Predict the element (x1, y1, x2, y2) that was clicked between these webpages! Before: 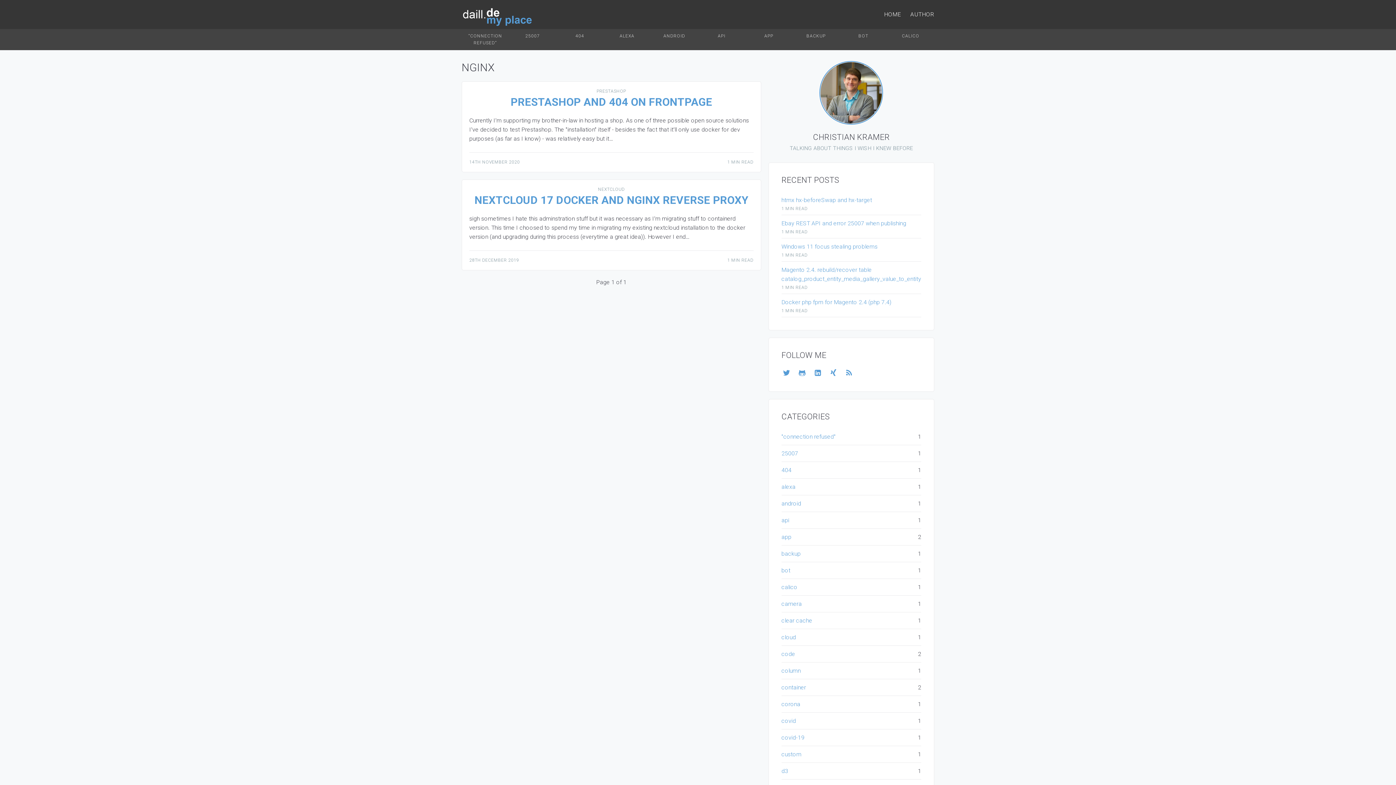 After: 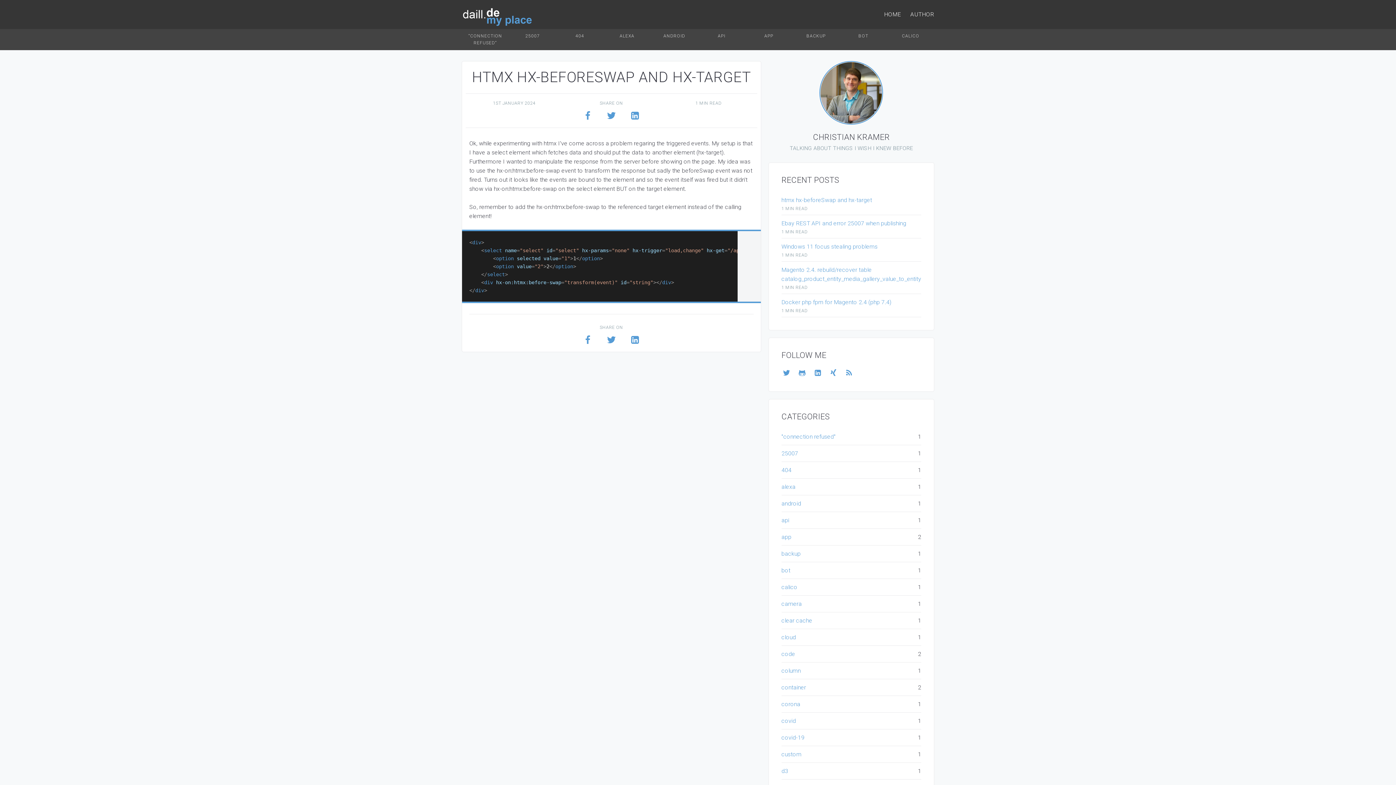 Action: label: htmx hx-beforeSwap and hx-target bbox: (781, 196, 872, 203)